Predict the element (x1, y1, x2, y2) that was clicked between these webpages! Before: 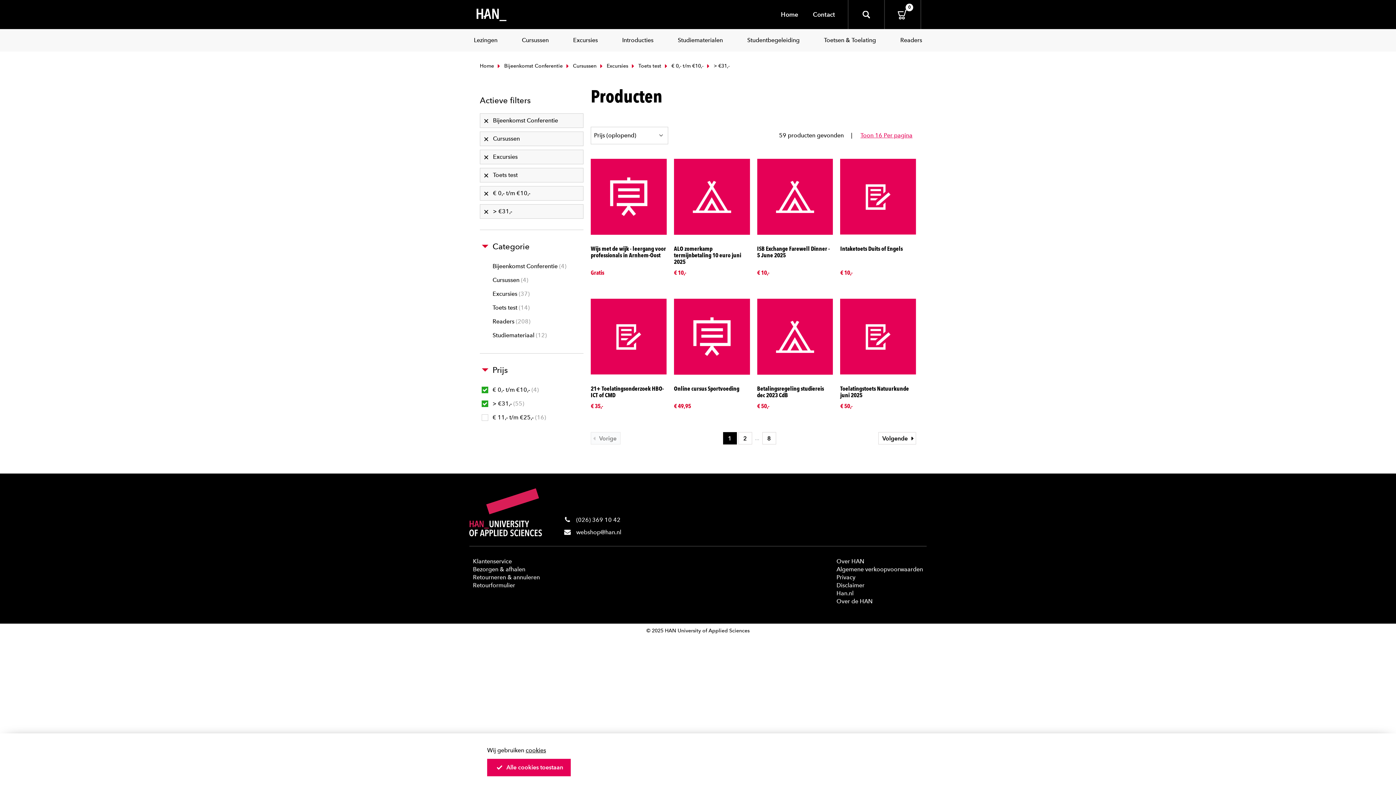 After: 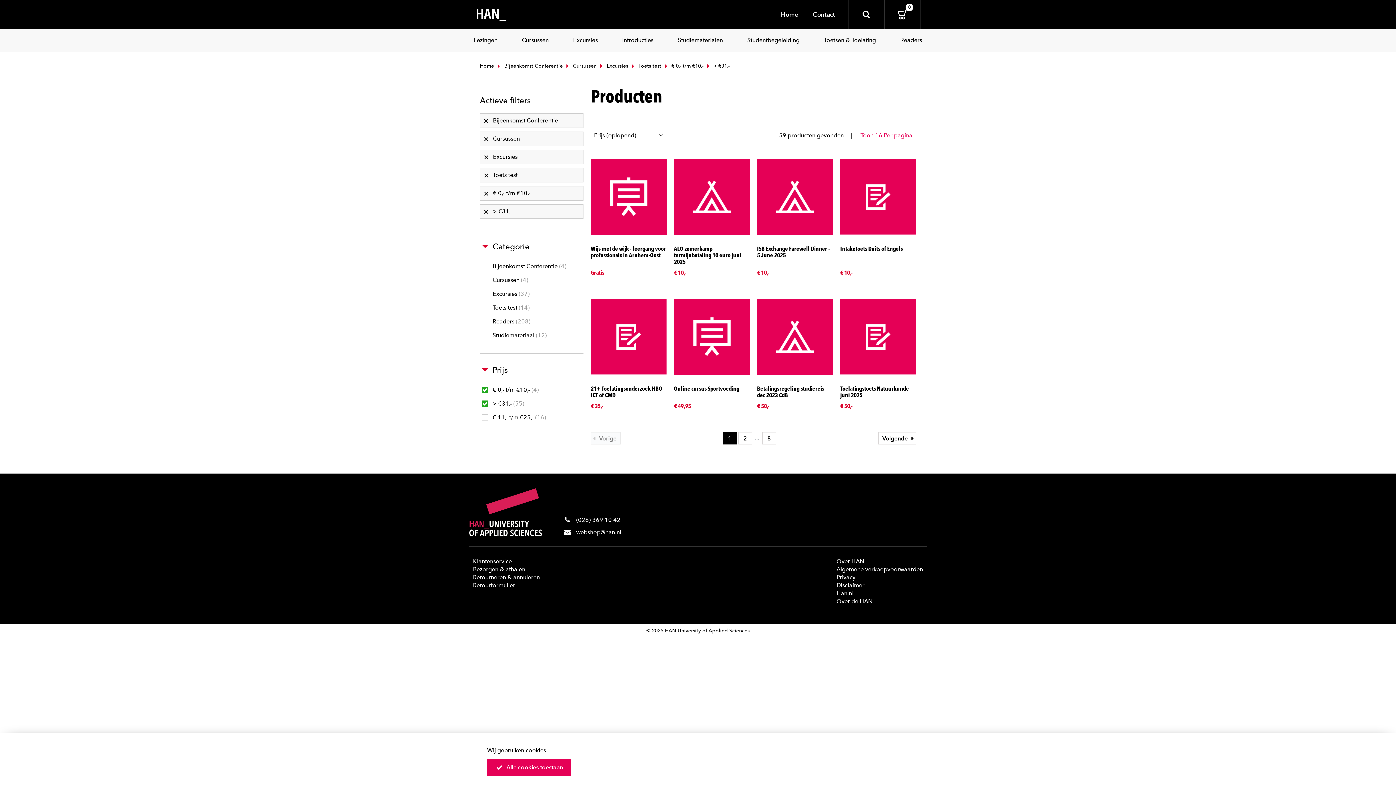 Action: label: Privacy bbox: (836, 574, 855, 580)